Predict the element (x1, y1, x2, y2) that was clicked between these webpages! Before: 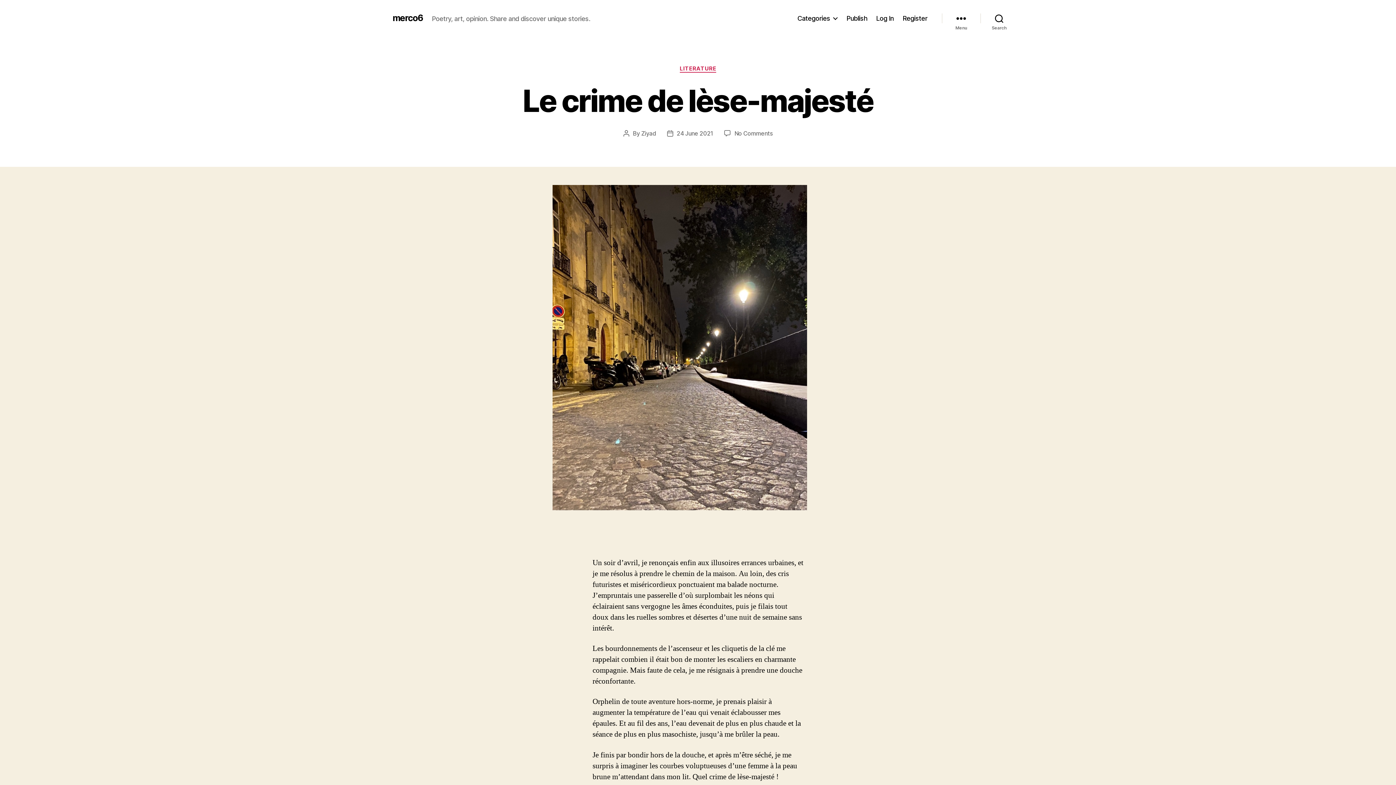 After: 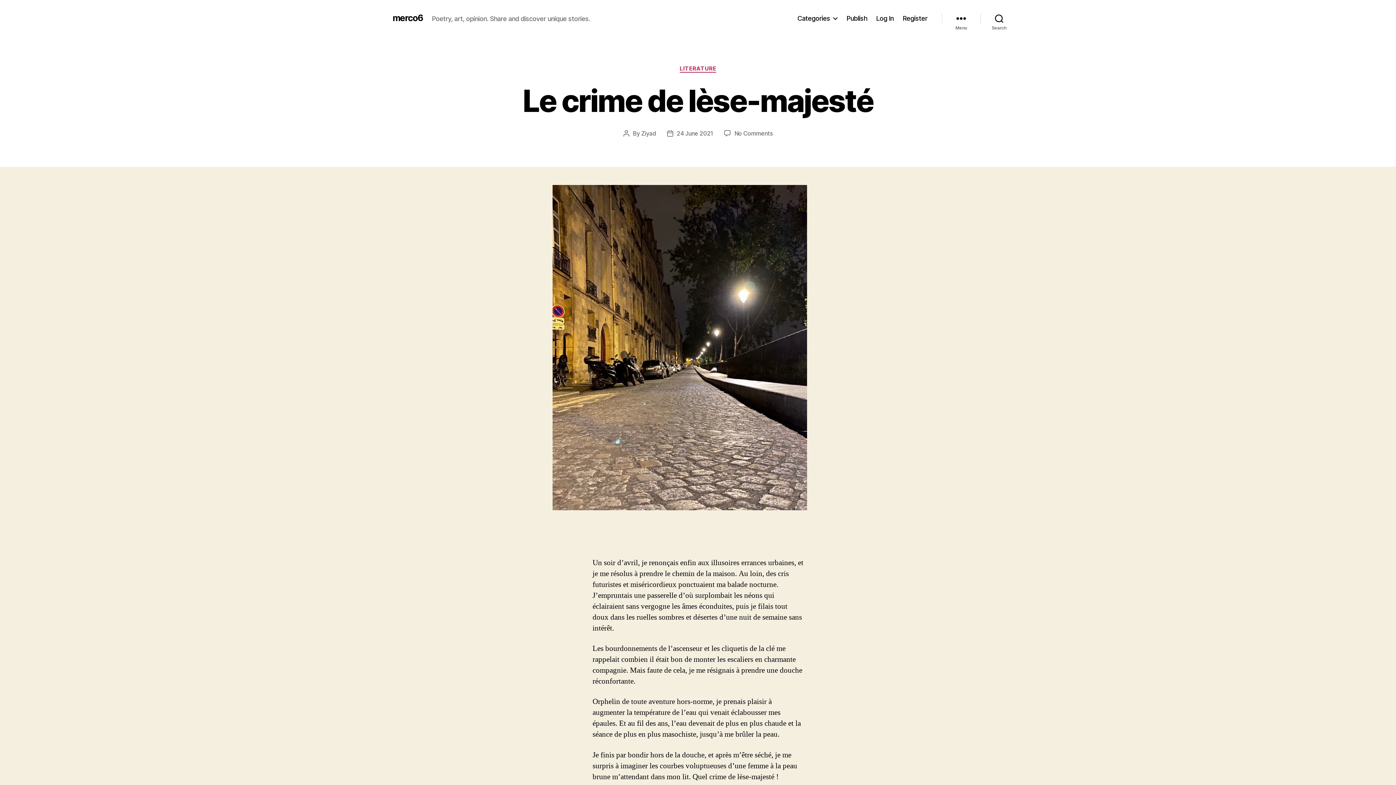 Action: label: 24 June 2021 bbox: (676, 129, 713, 136)